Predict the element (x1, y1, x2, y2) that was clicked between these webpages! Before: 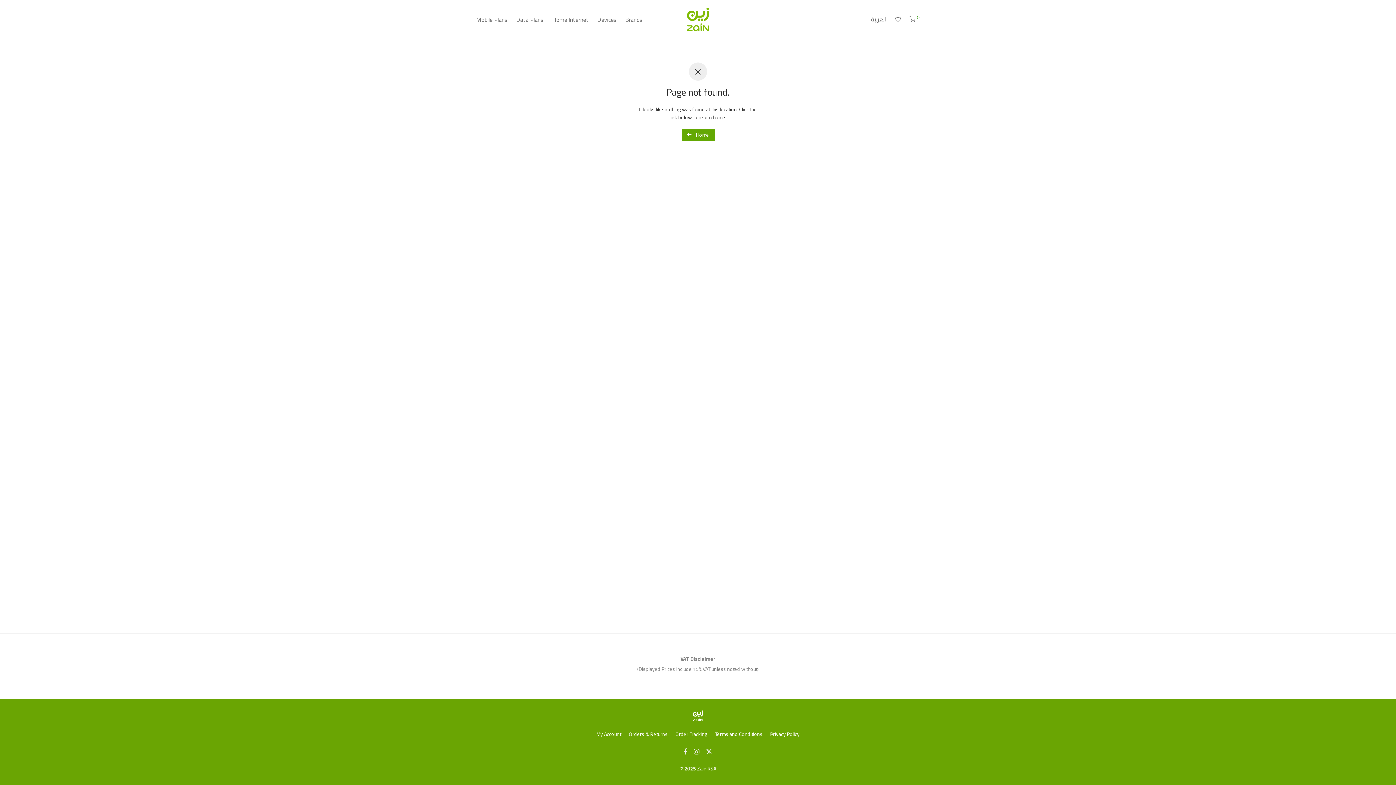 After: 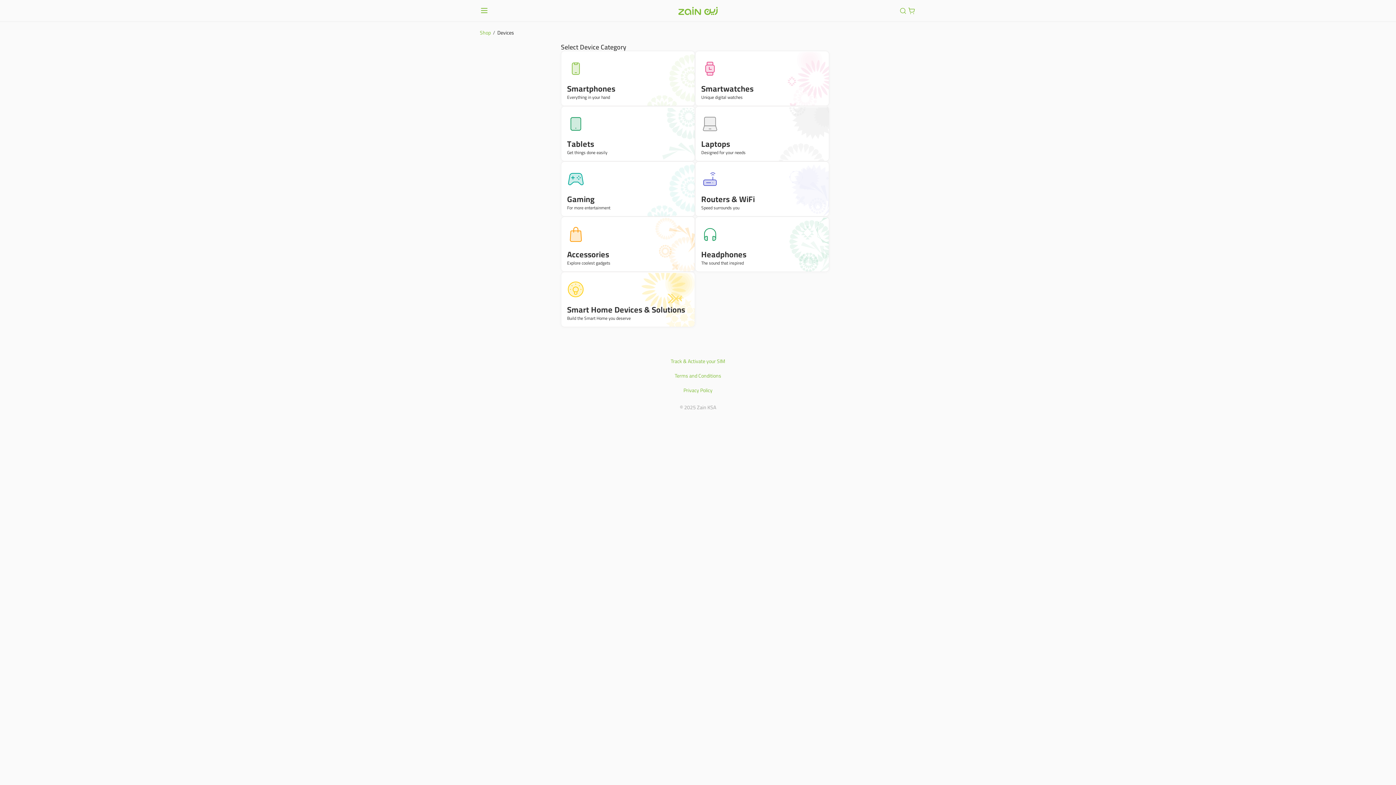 Action: bbox: (621, 10, 646, 28) label: Brands